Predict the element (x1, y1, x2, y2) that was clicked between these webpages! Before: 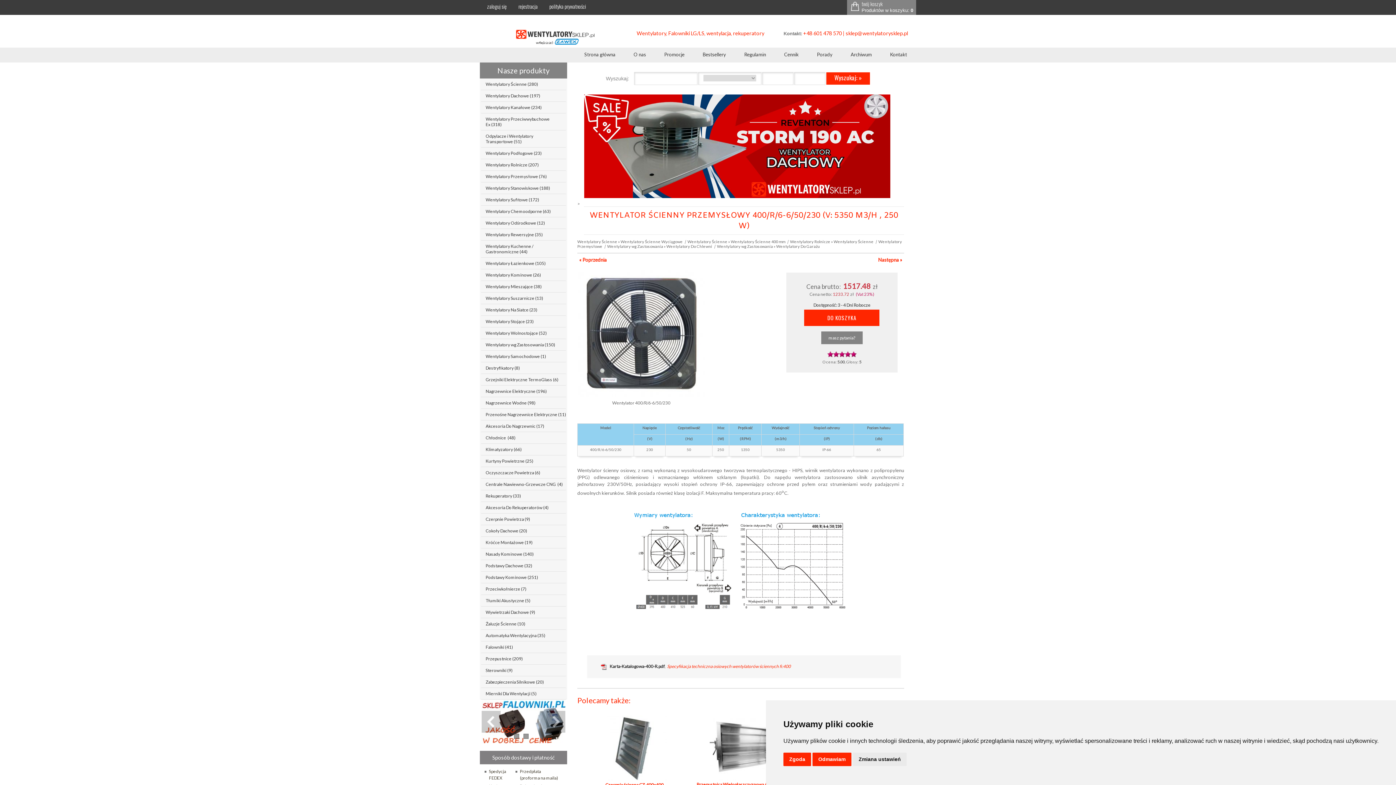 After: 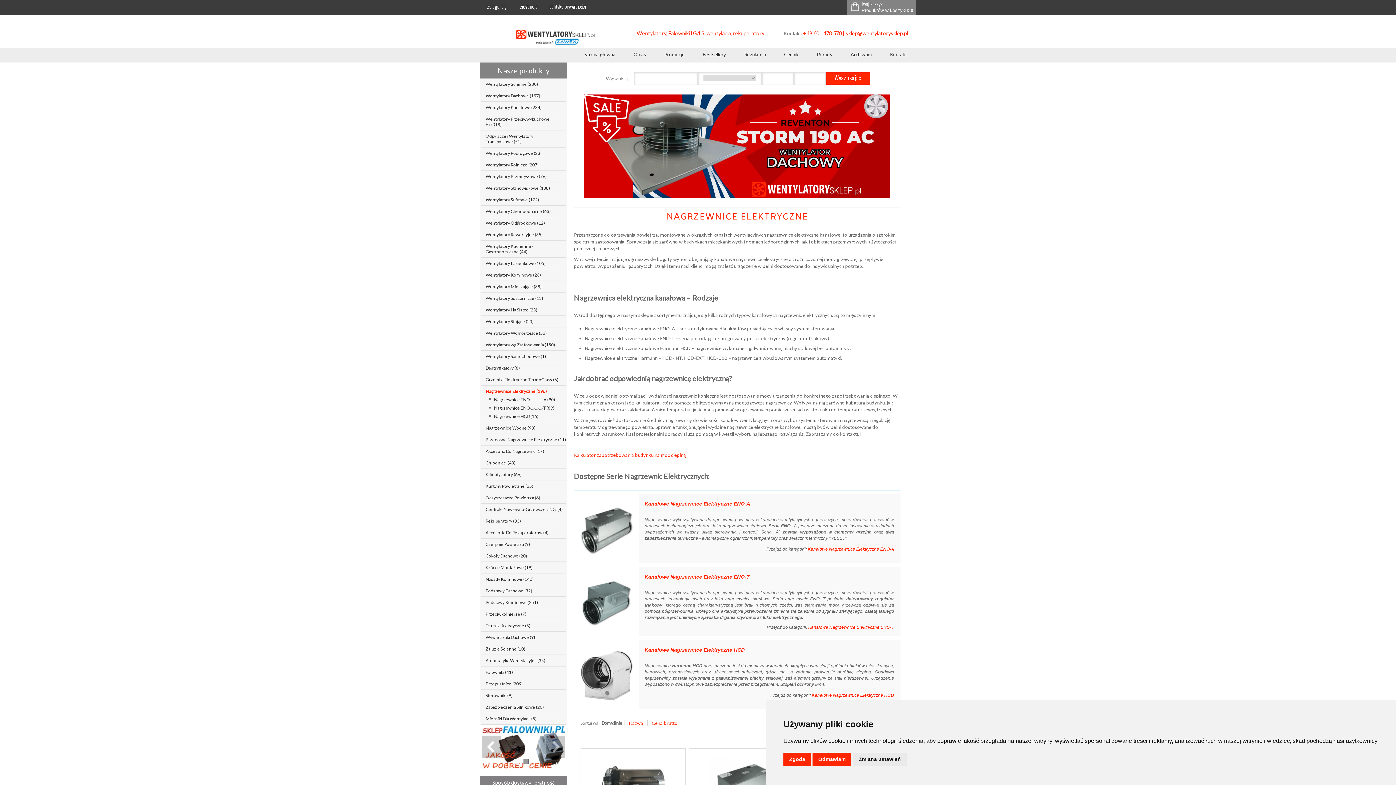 Action: label: Nagrzewnice Elektryczne (196) bbox: (485, 387, 566, 395)